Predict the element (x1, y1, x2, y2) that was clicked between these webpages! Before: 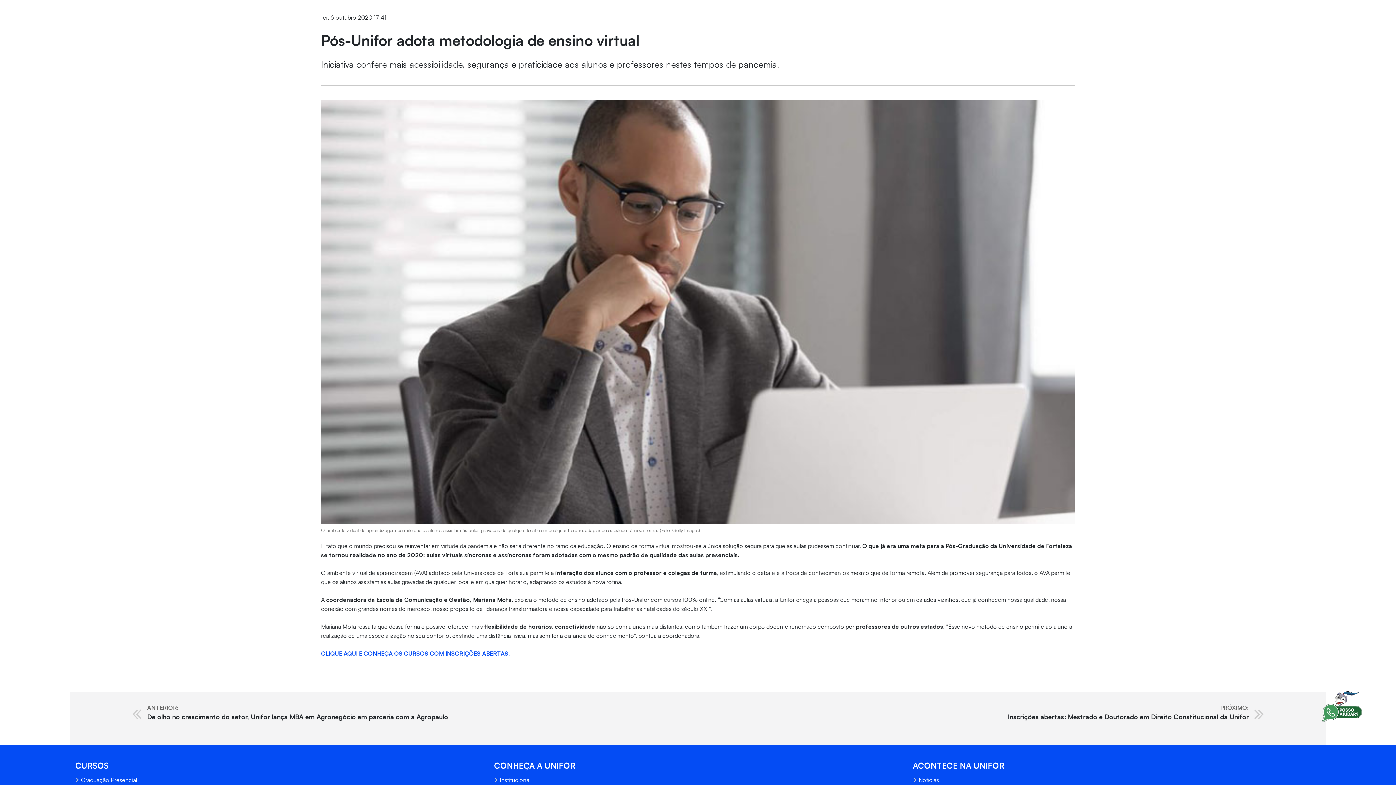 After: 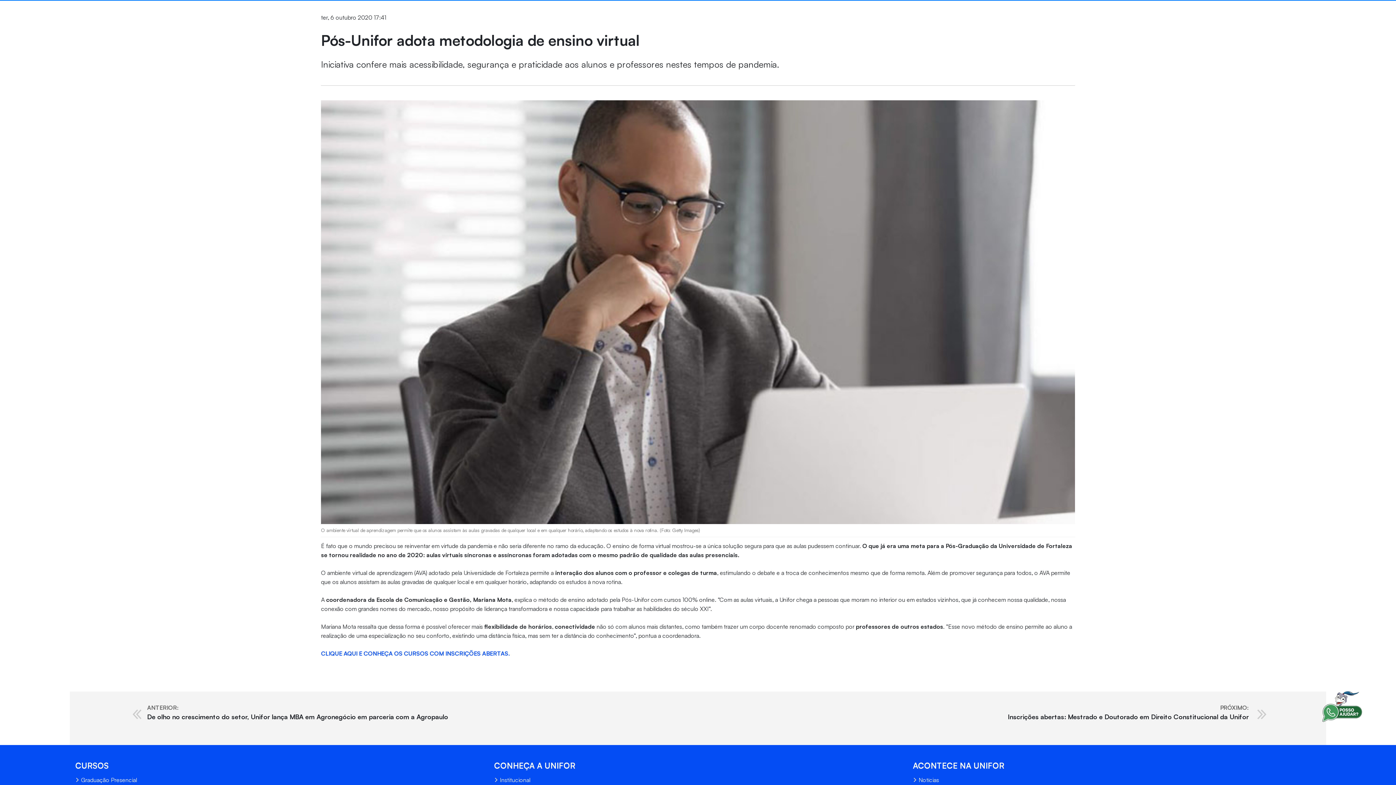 Action: bbox: (720, 703, 1263, 722) label: PRÓXIMO:
Inscrições abertas: Mestrado e Doutorado em Direito Constitucional da Unifor